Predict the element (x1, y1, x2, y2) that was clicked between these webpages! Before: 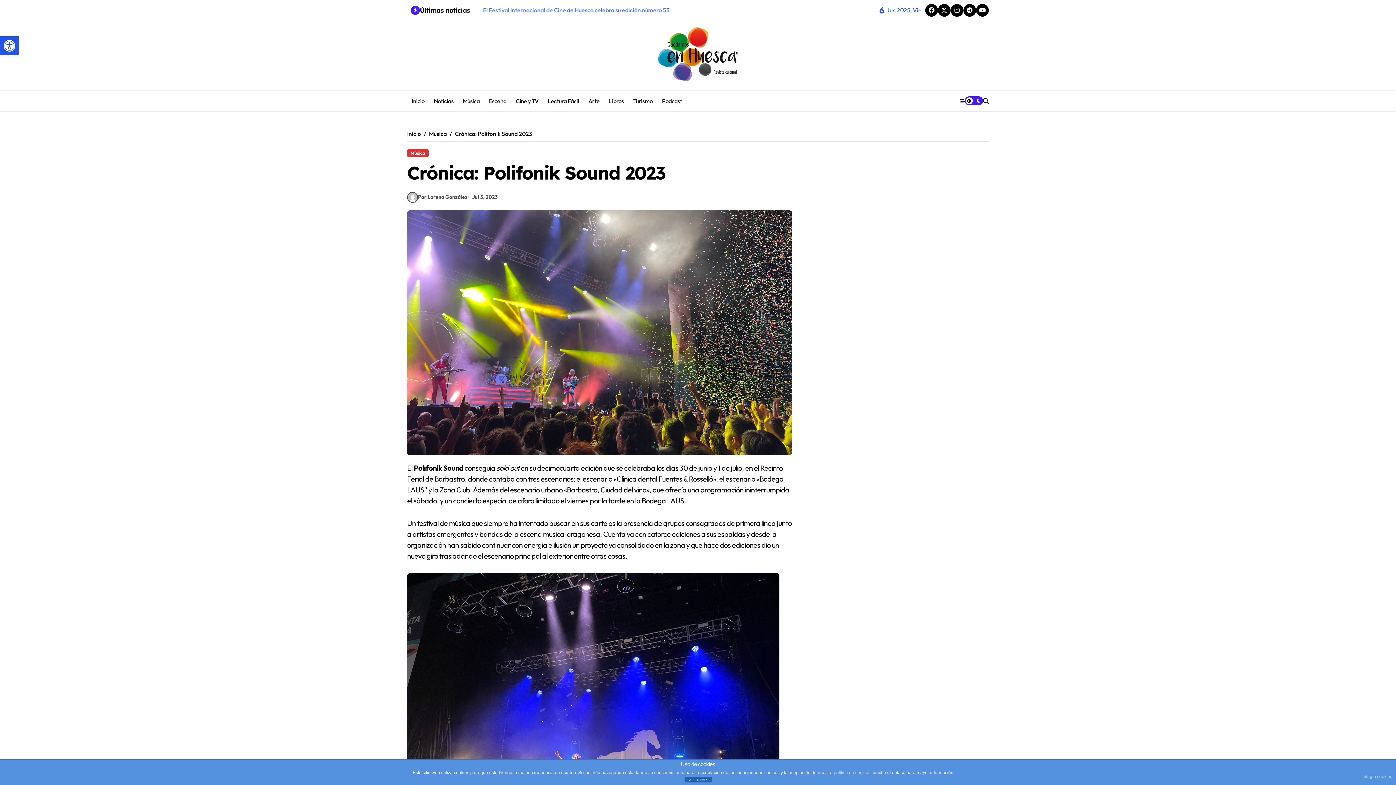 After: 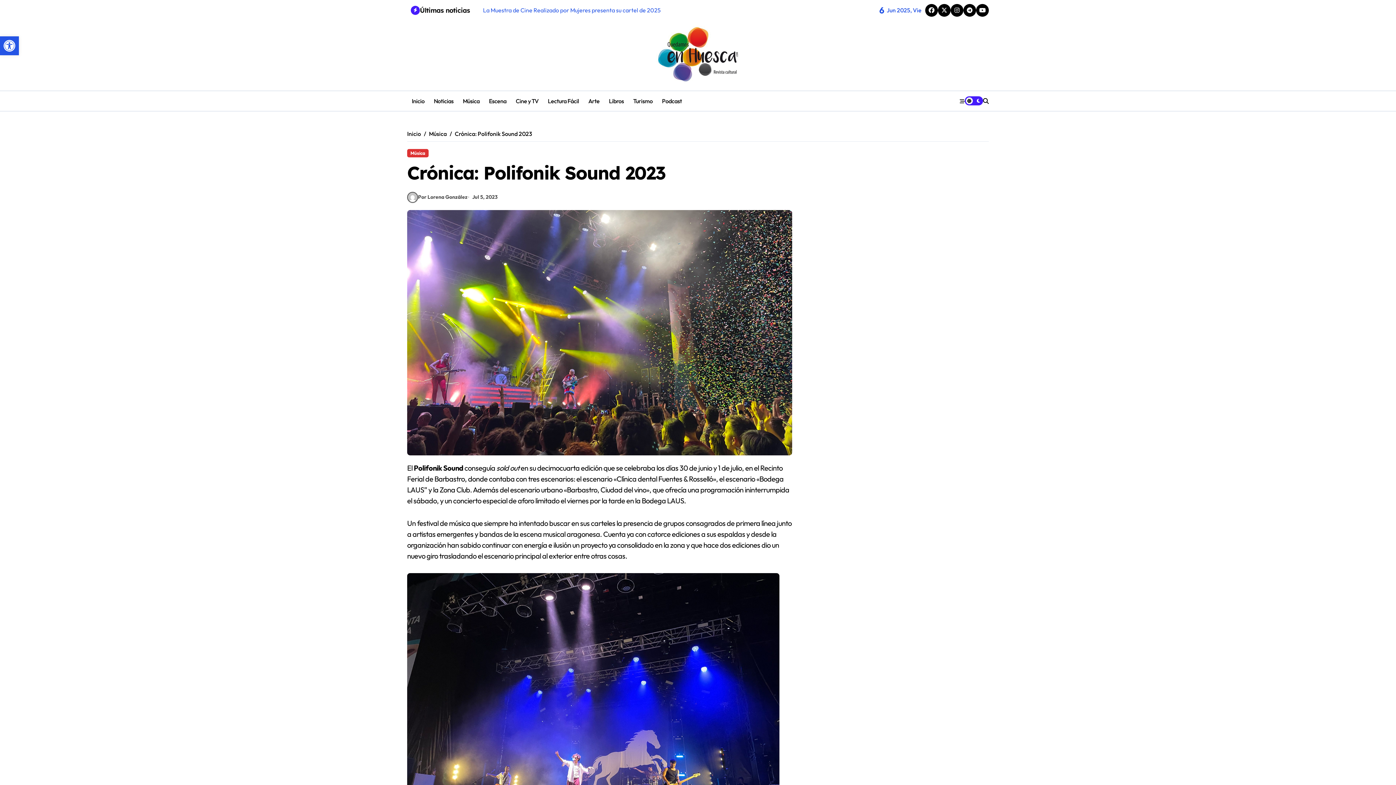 Action: label: ACEPTAR bbox: (684, 777, 711, 782)